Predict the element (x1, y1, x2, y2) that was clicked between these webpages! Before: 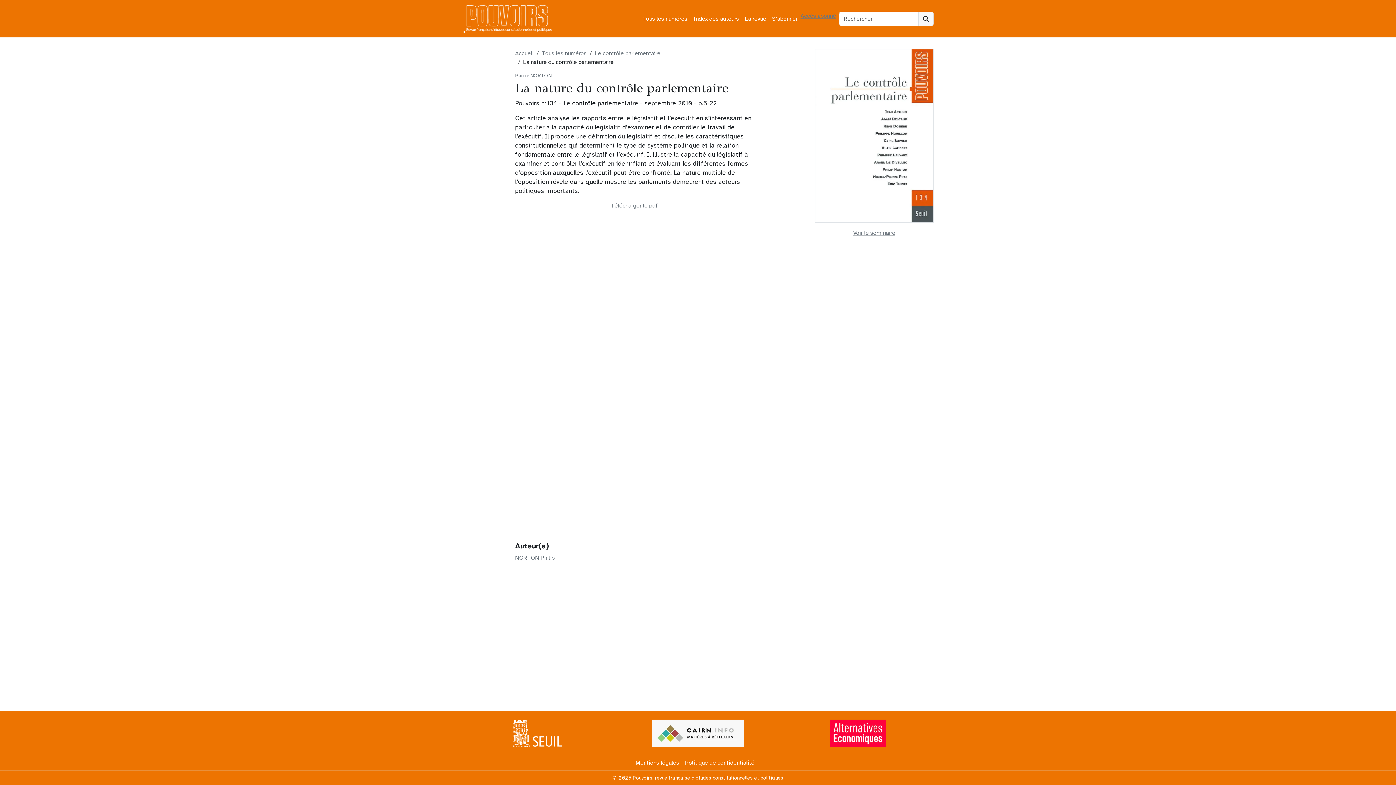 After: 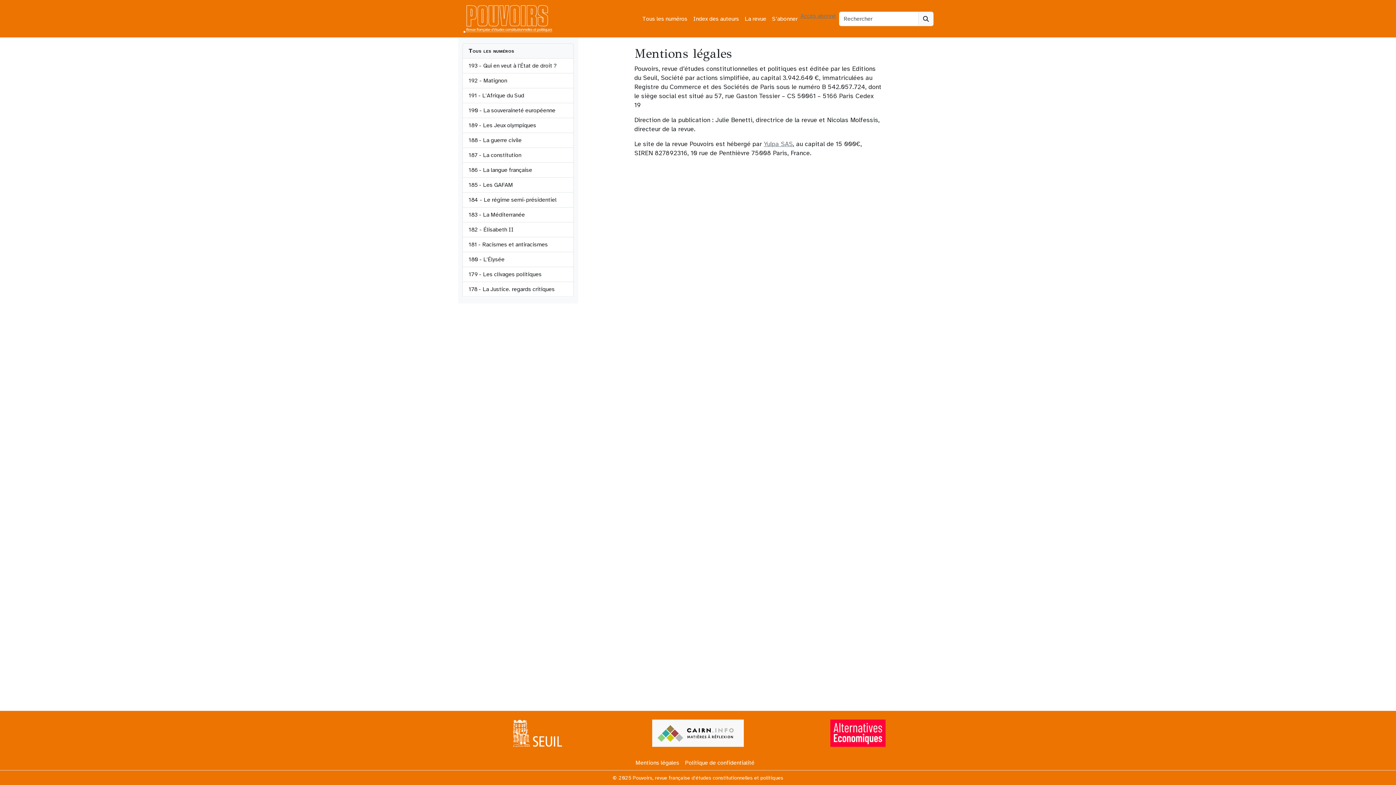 Action: label: Mentions légales bbox: (635, 756, 685, 770)